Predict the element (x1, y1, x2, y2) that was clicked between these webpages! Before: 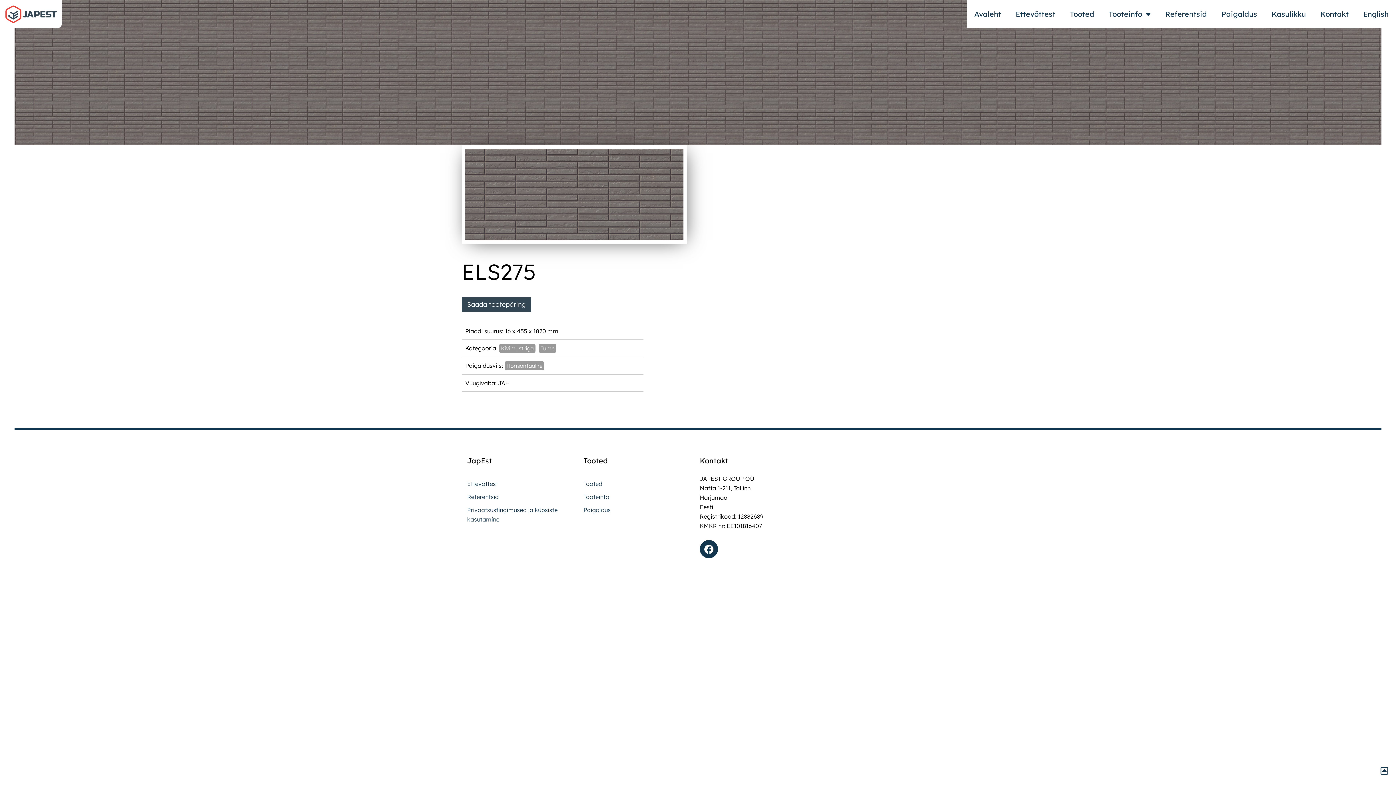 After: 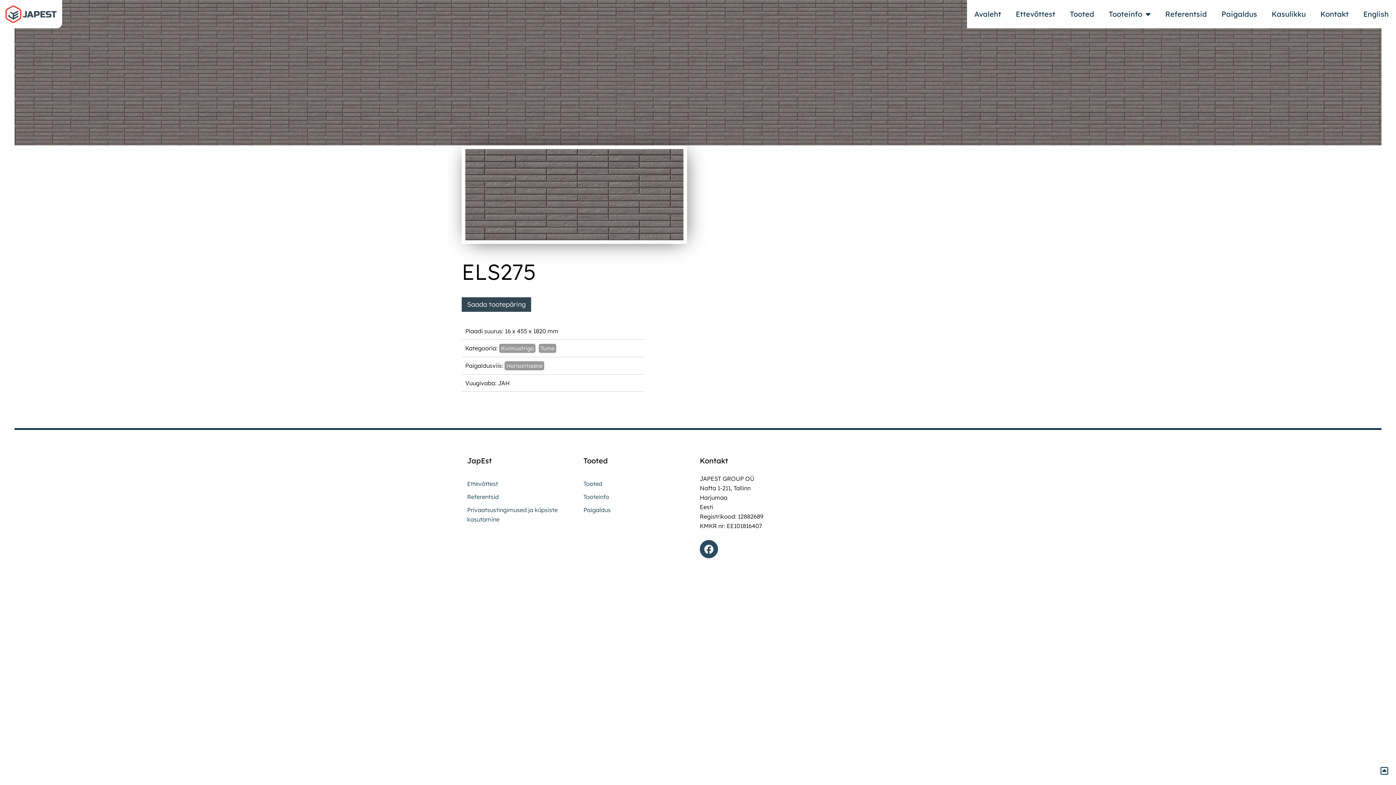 Action: label: Facebook bbox: (700, 540, 718, 558)